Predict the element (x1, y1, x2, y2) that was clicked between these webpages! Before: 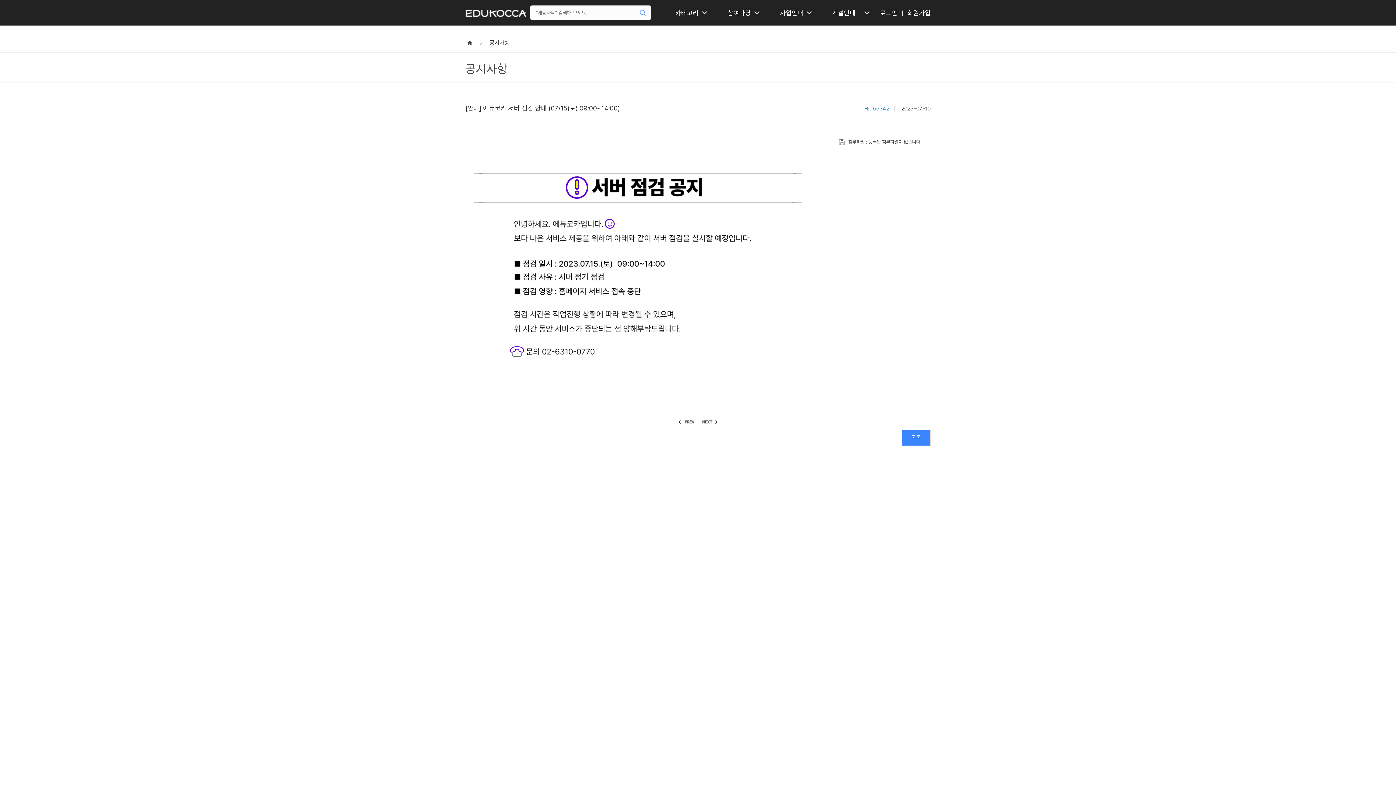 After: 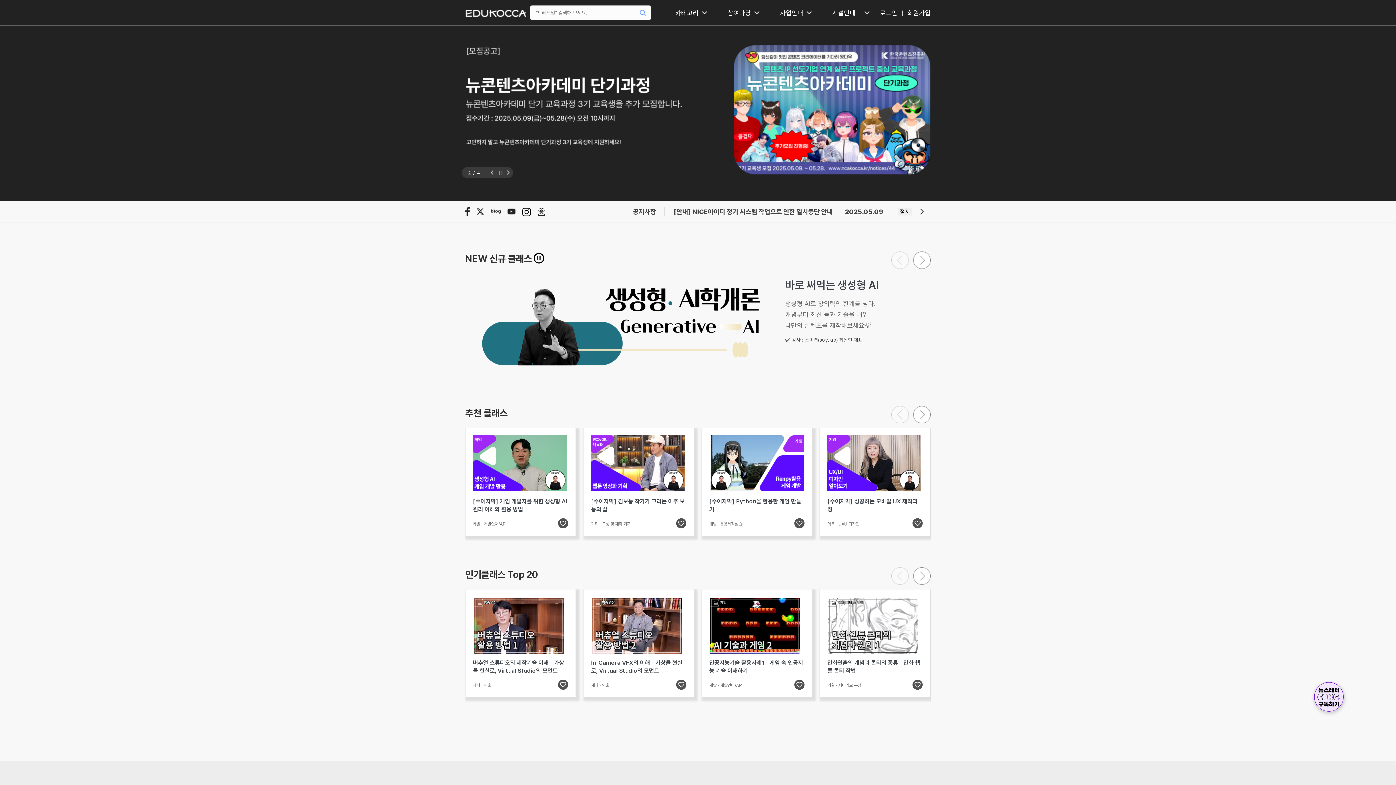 Action: bbox: (467, 38, 479, 46) label: Home